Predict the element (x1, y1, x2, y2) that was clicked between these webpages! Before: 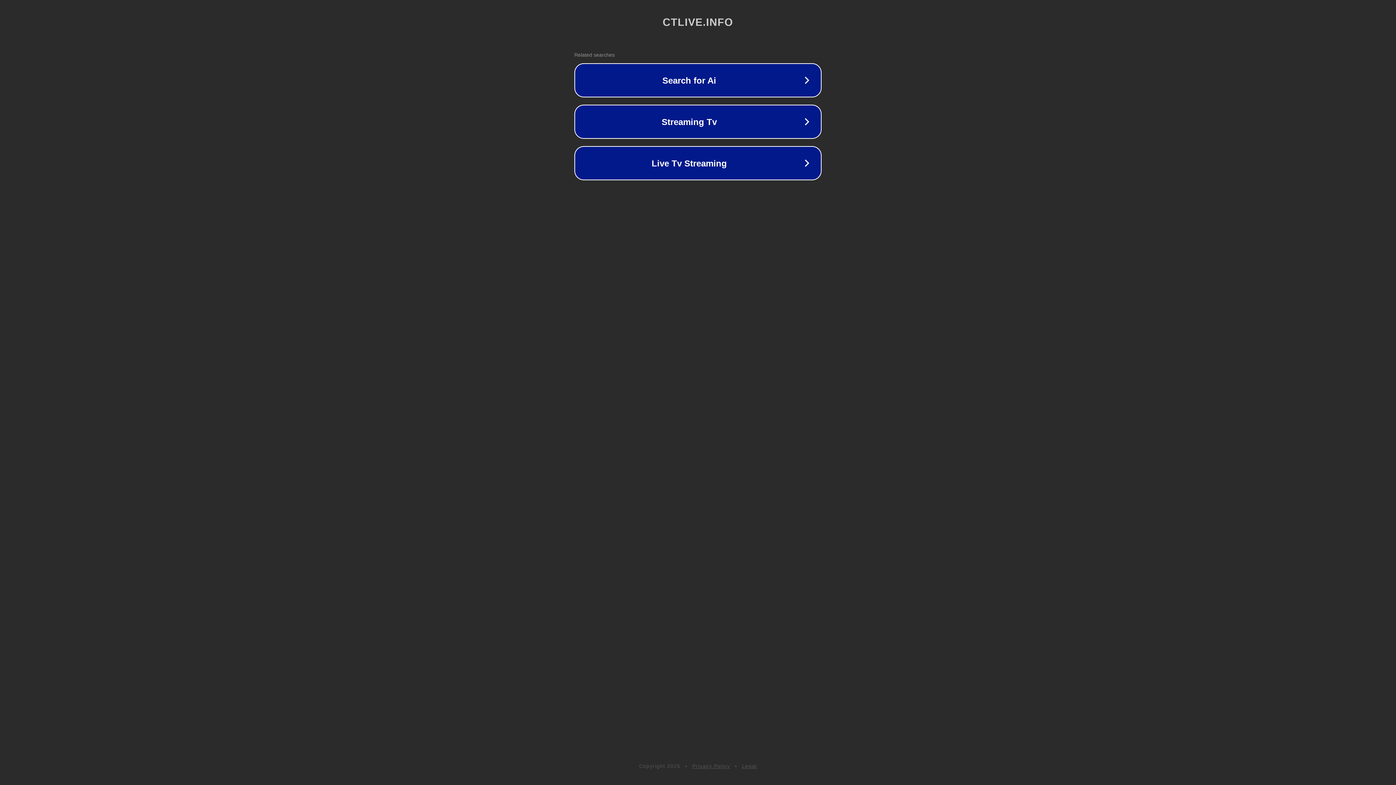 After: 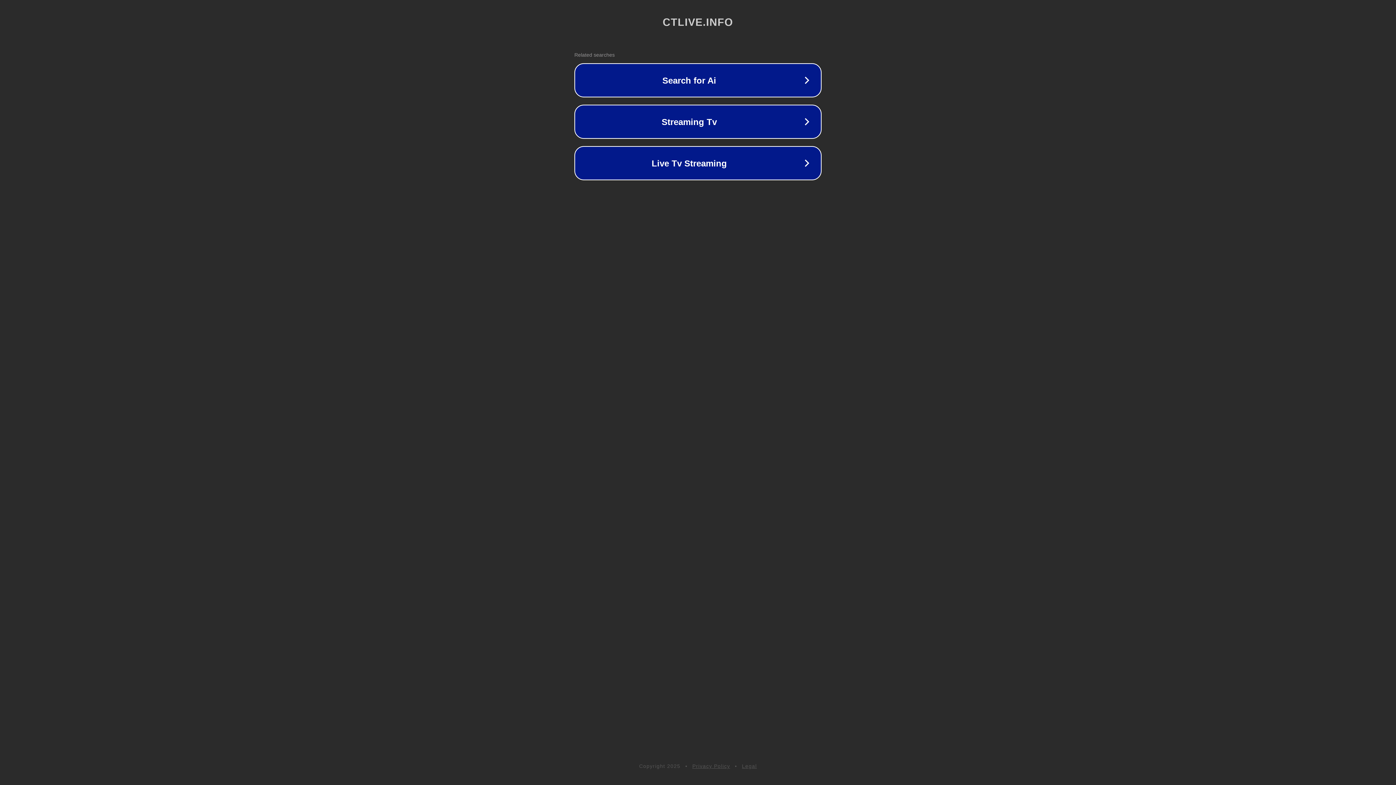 Action: bbox: (742, 763, 757, 769) label: Legal